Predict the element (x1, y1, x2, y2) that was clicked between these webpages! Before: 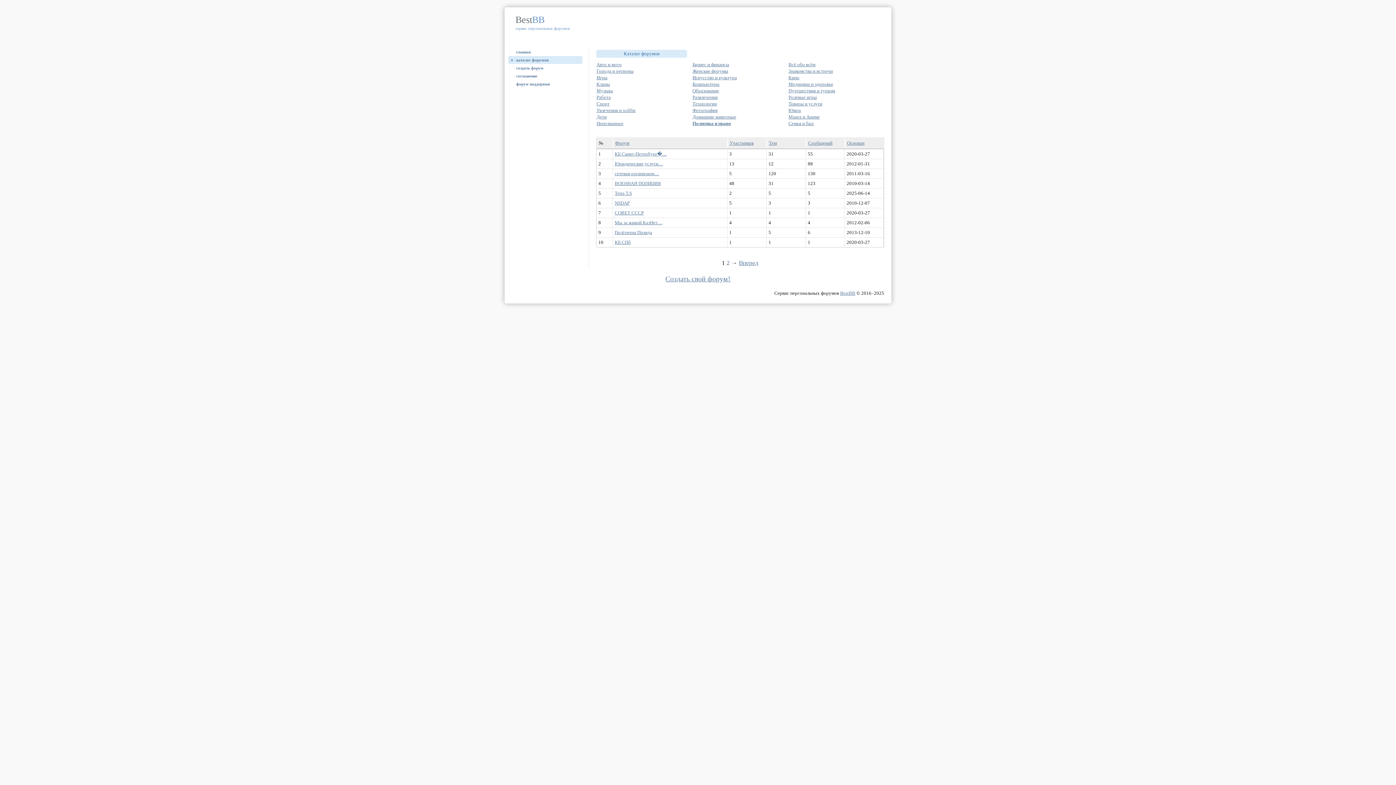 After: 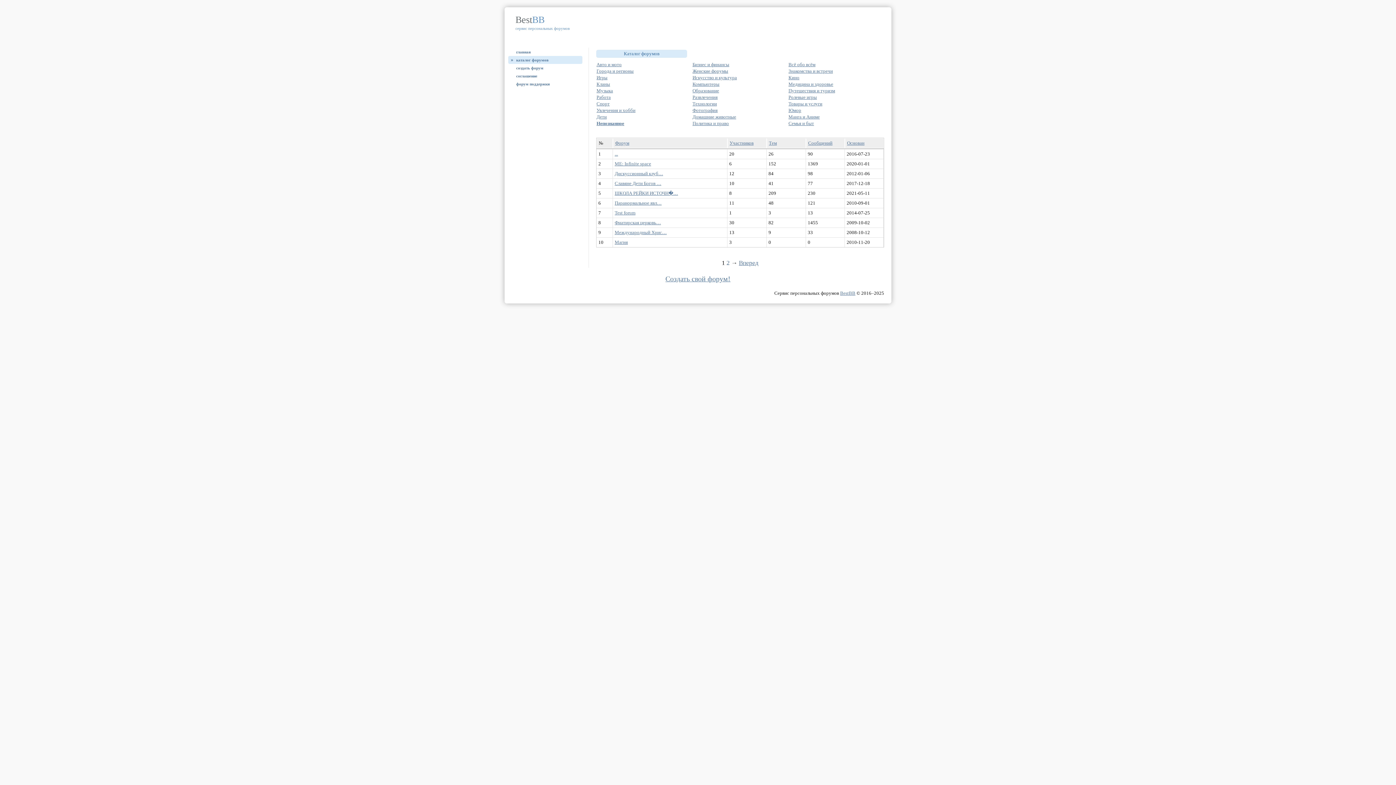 Action: label: Непознанное bbox: (596, 120, 623, 126)